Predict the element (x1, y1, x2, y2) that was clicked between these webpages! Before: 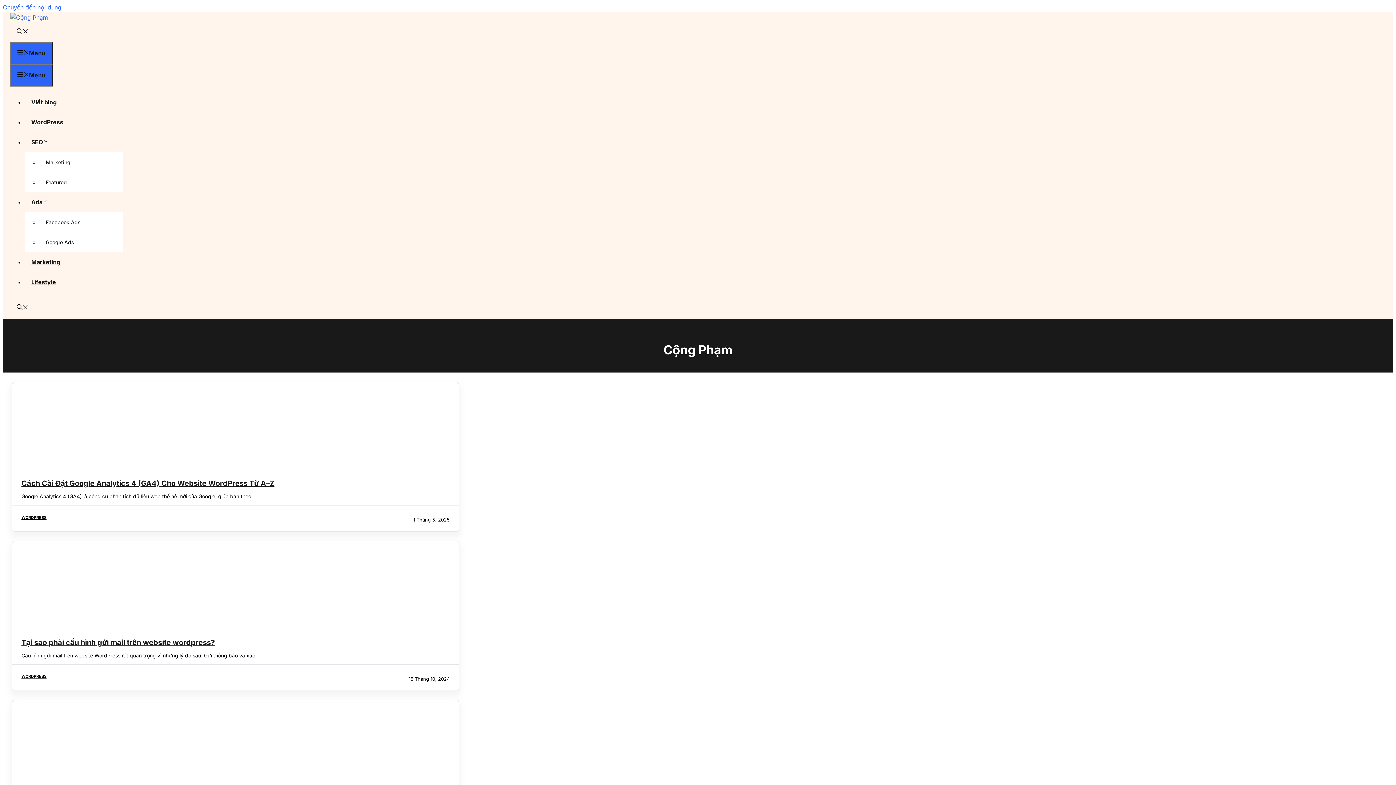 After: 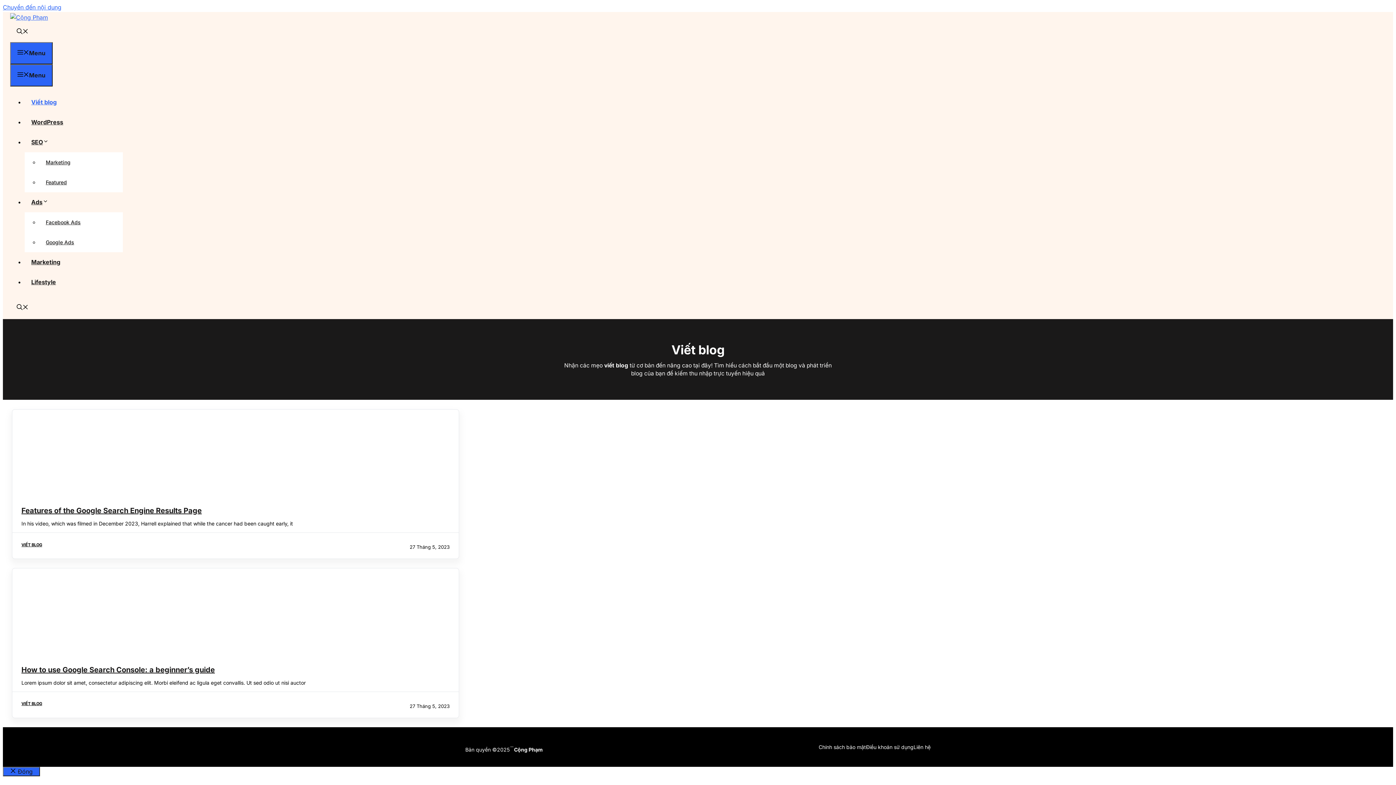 Action: label: Viết blog bbox: (24, 98, 63, 105)